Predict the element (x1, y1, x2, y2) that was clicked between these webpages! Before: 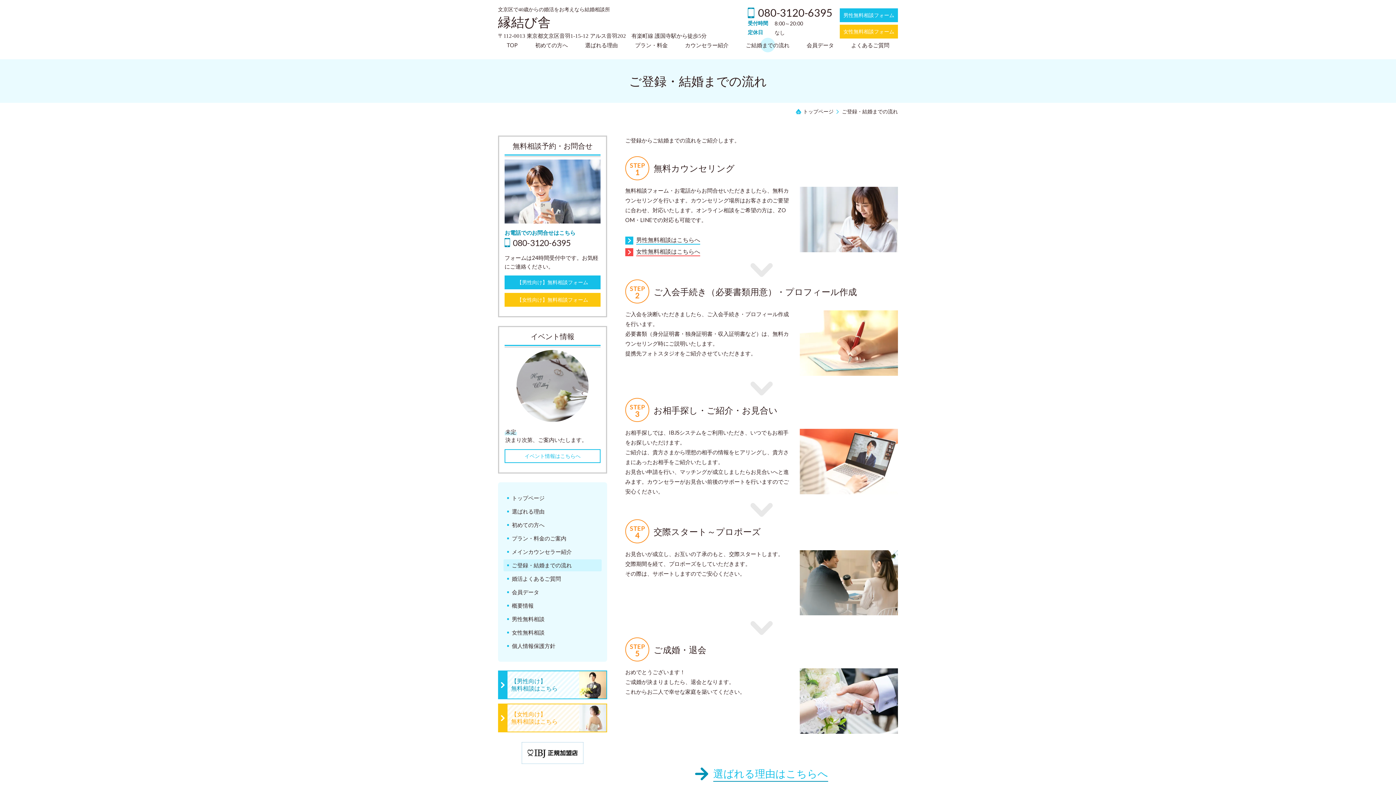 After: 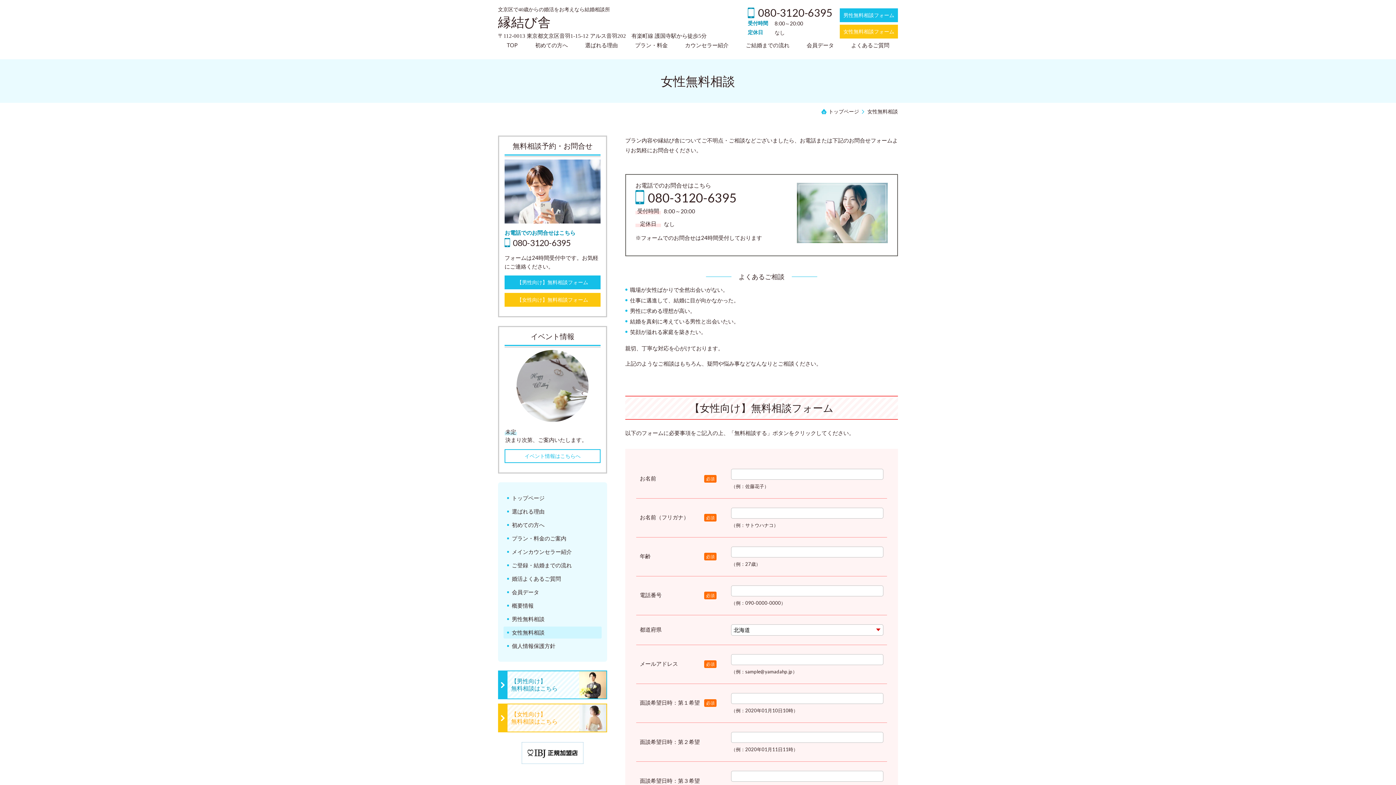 Action: label: 	女性無料相談はこちらへ bbox: (625, 248, 789, 256)